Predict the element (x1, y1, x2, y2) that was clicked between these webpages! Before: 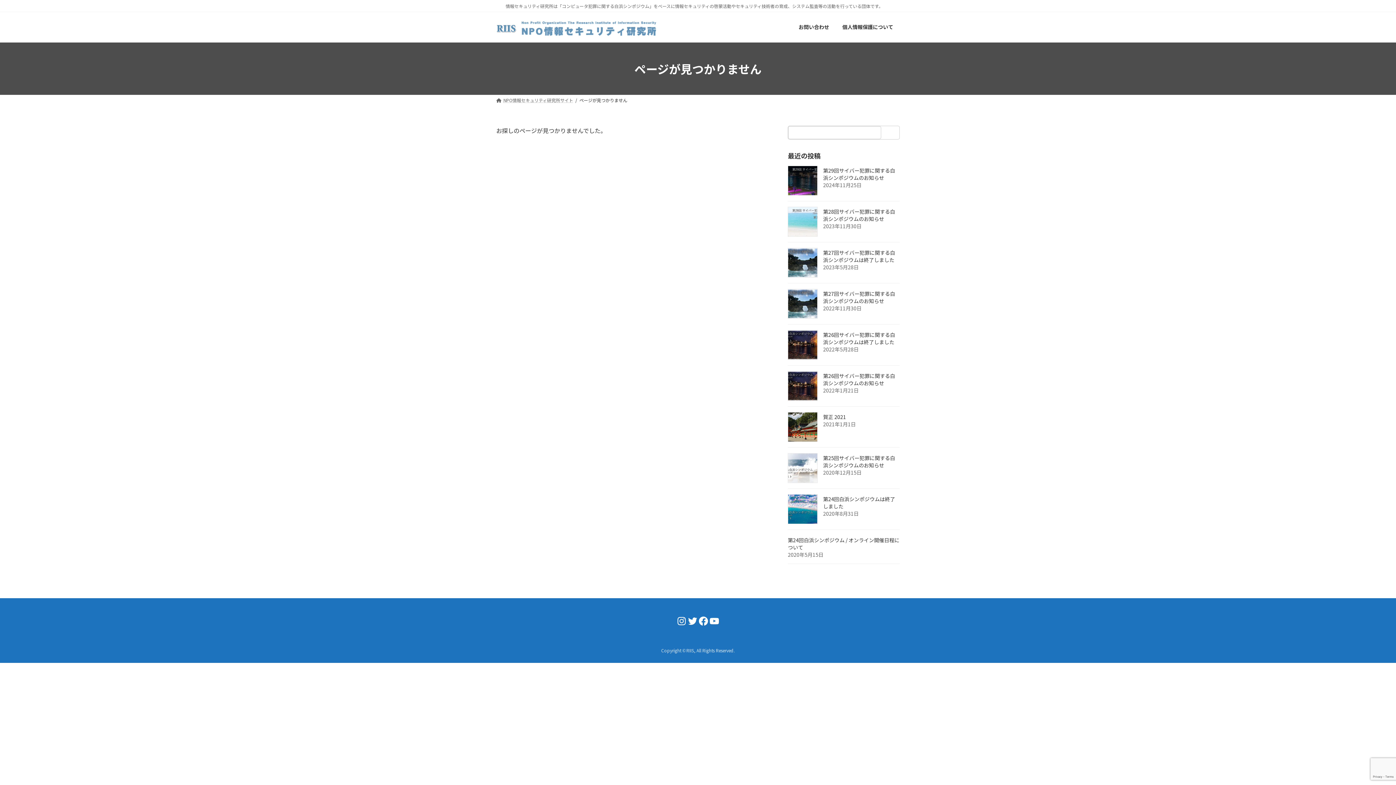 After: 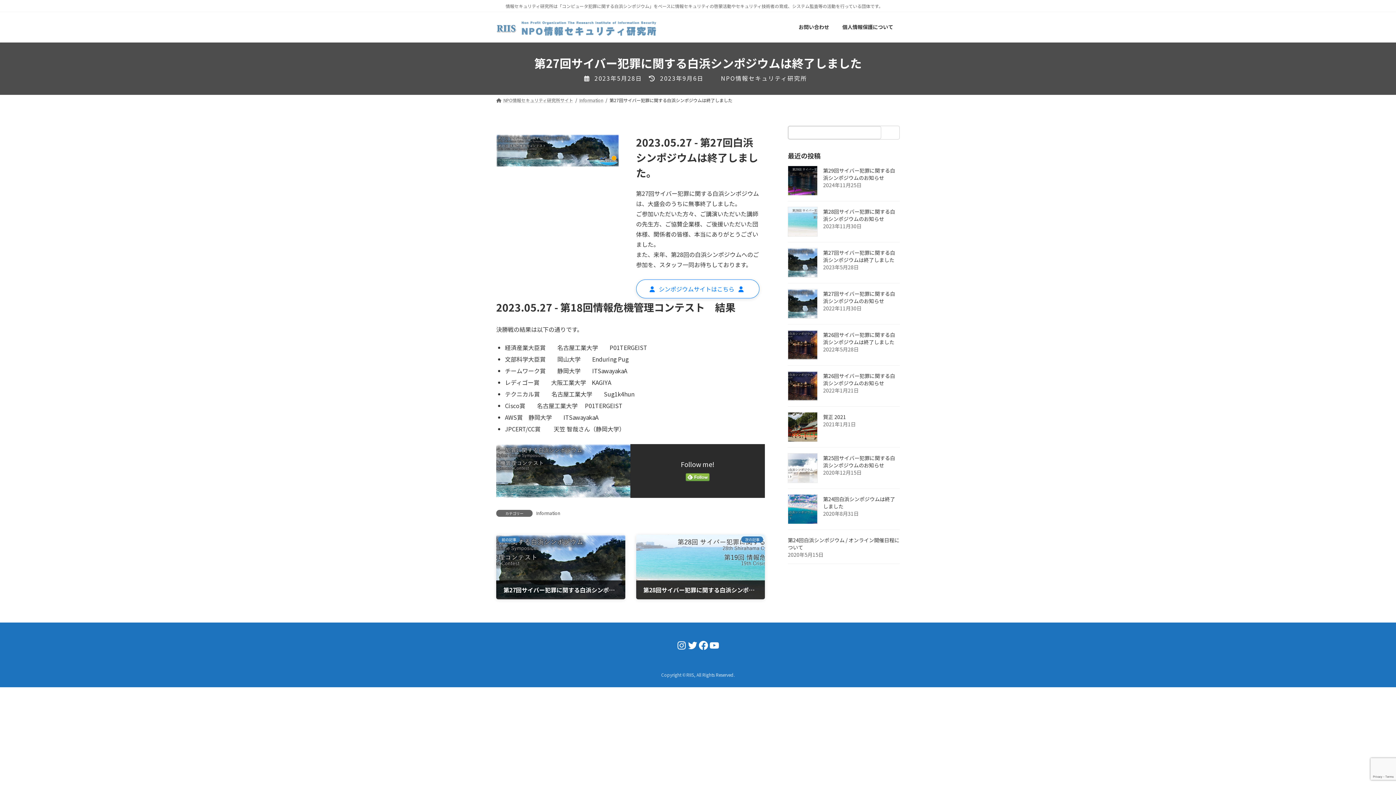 Action: label: 第27回サイバー犯罪に関する白浜シンポジウムは終了しました bbox: (823, 248, 895, 263)